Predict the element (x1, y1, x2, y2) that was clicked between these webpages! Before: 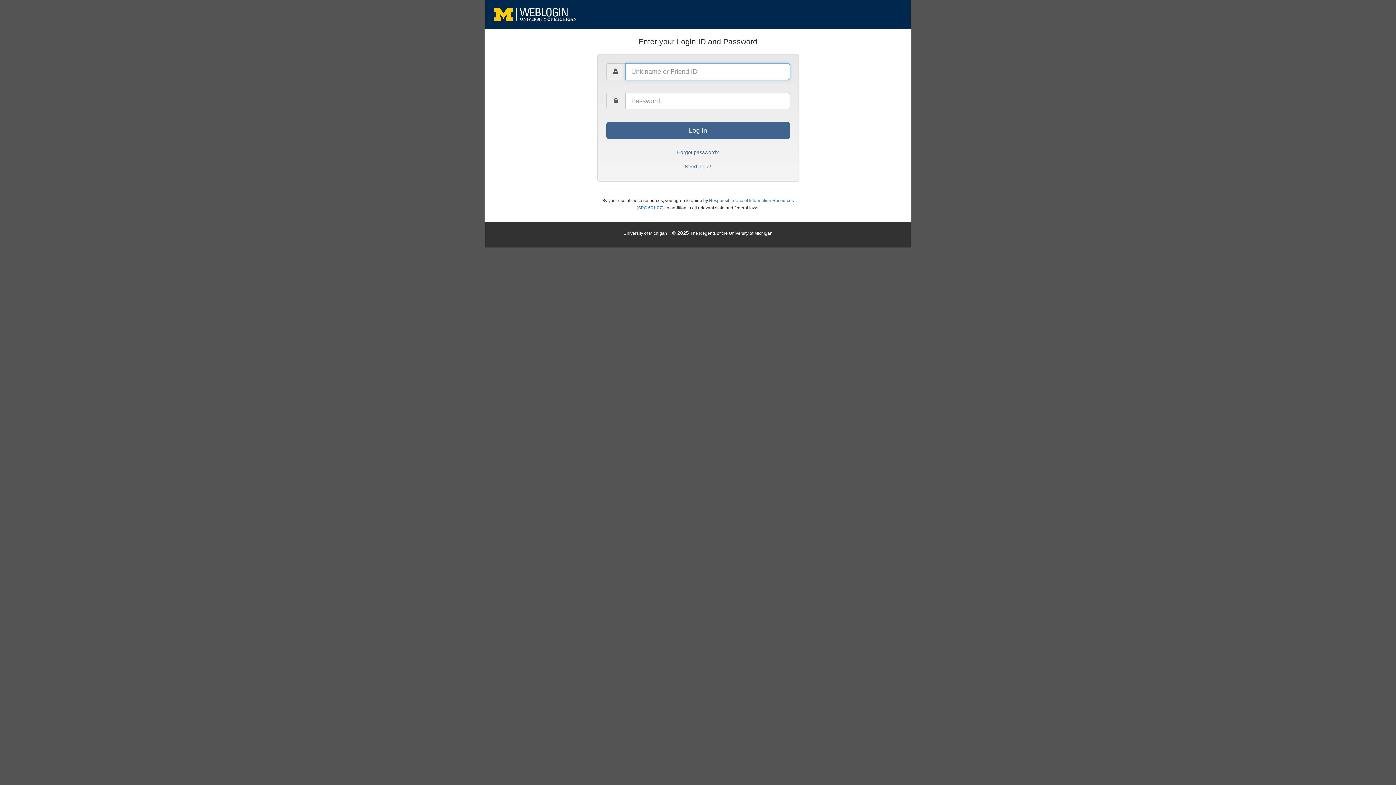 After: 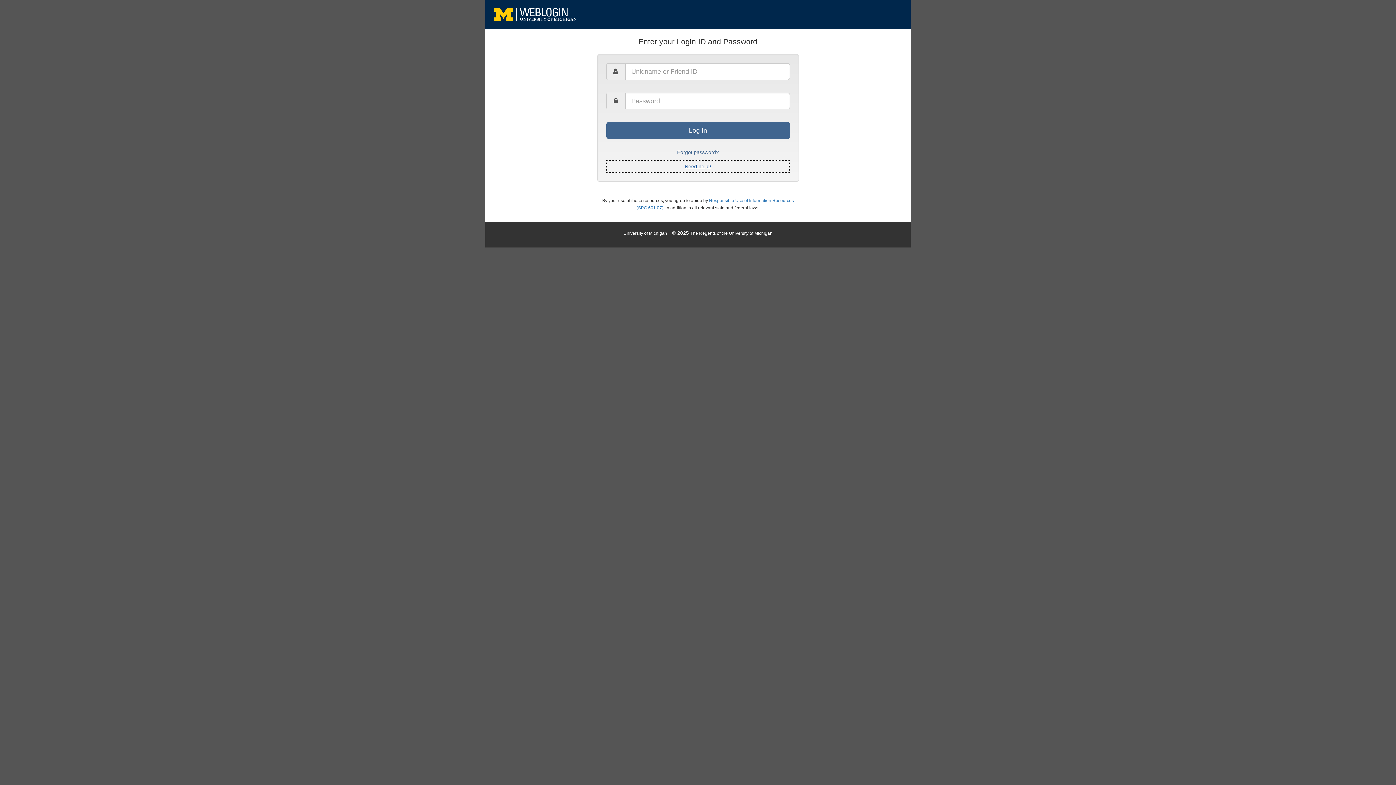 Action: bbox: (606, 160, 790, 172) label: Need help?